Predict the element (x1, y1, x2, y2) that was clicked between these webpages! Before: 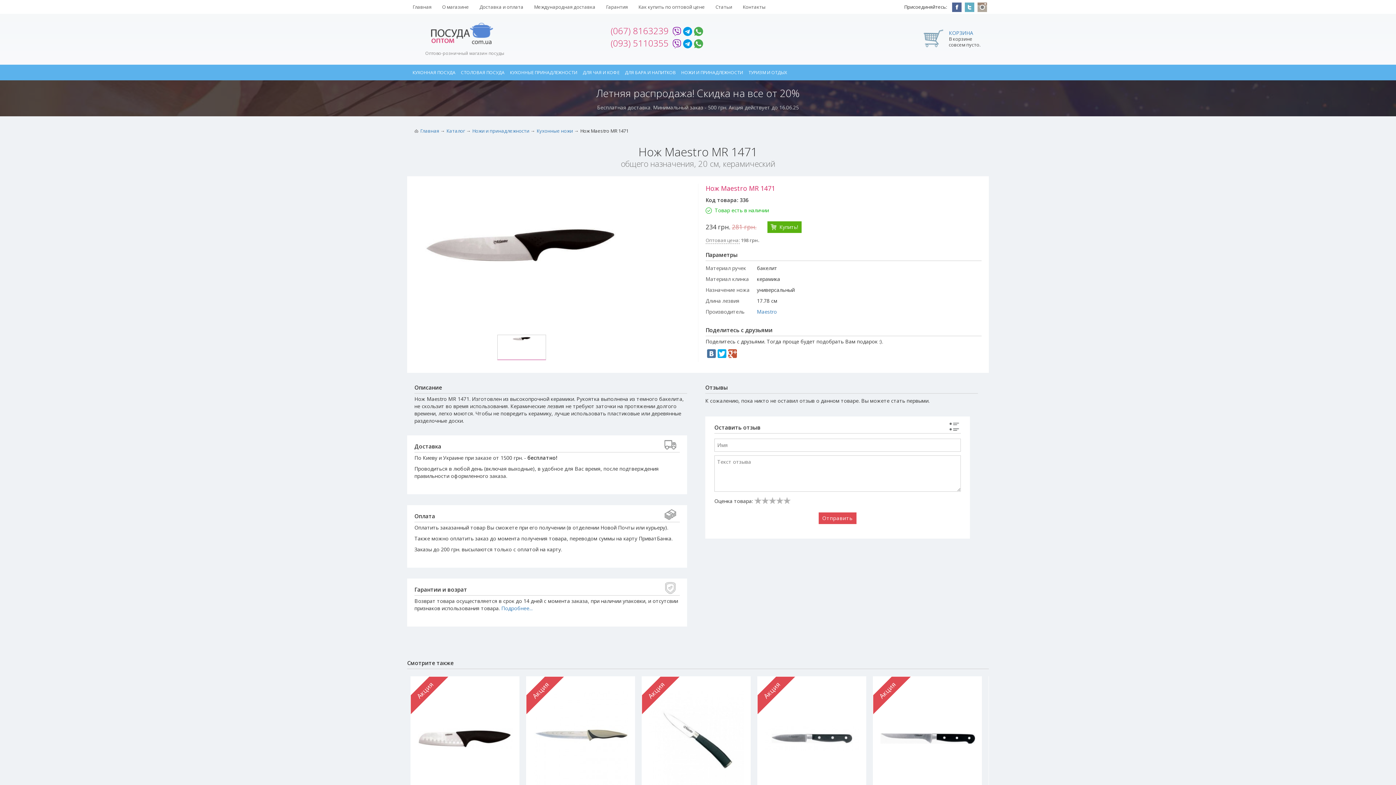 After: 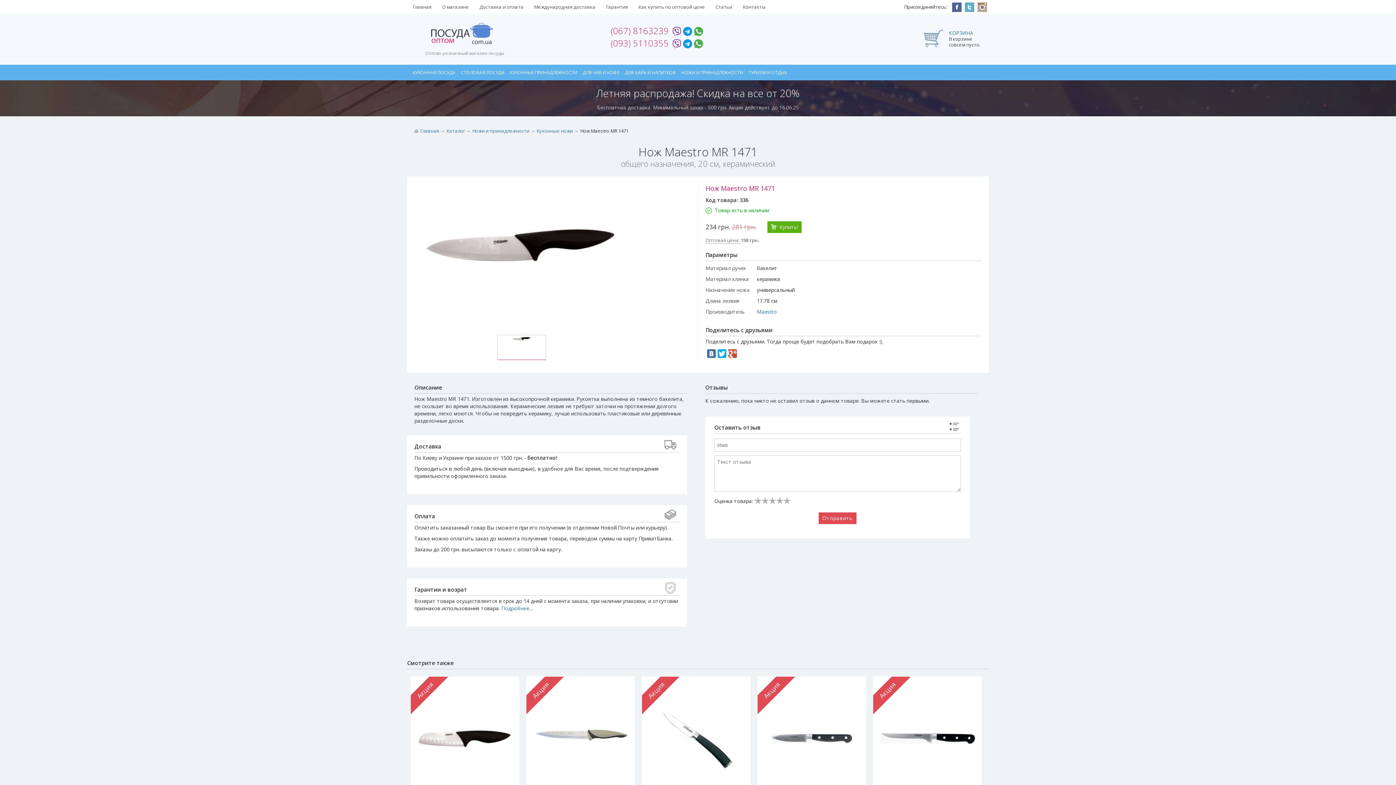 Action: bbox: (977, 3, 989, 10)